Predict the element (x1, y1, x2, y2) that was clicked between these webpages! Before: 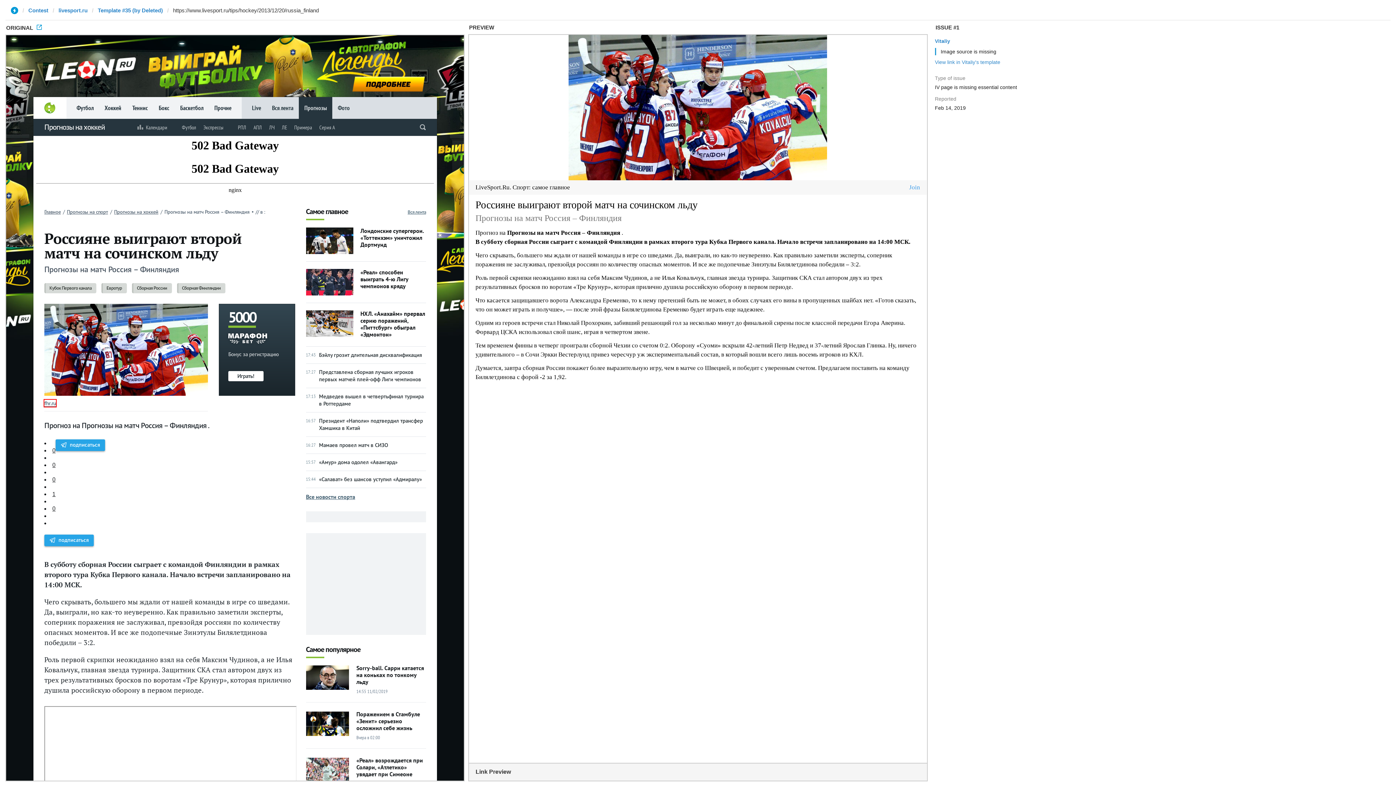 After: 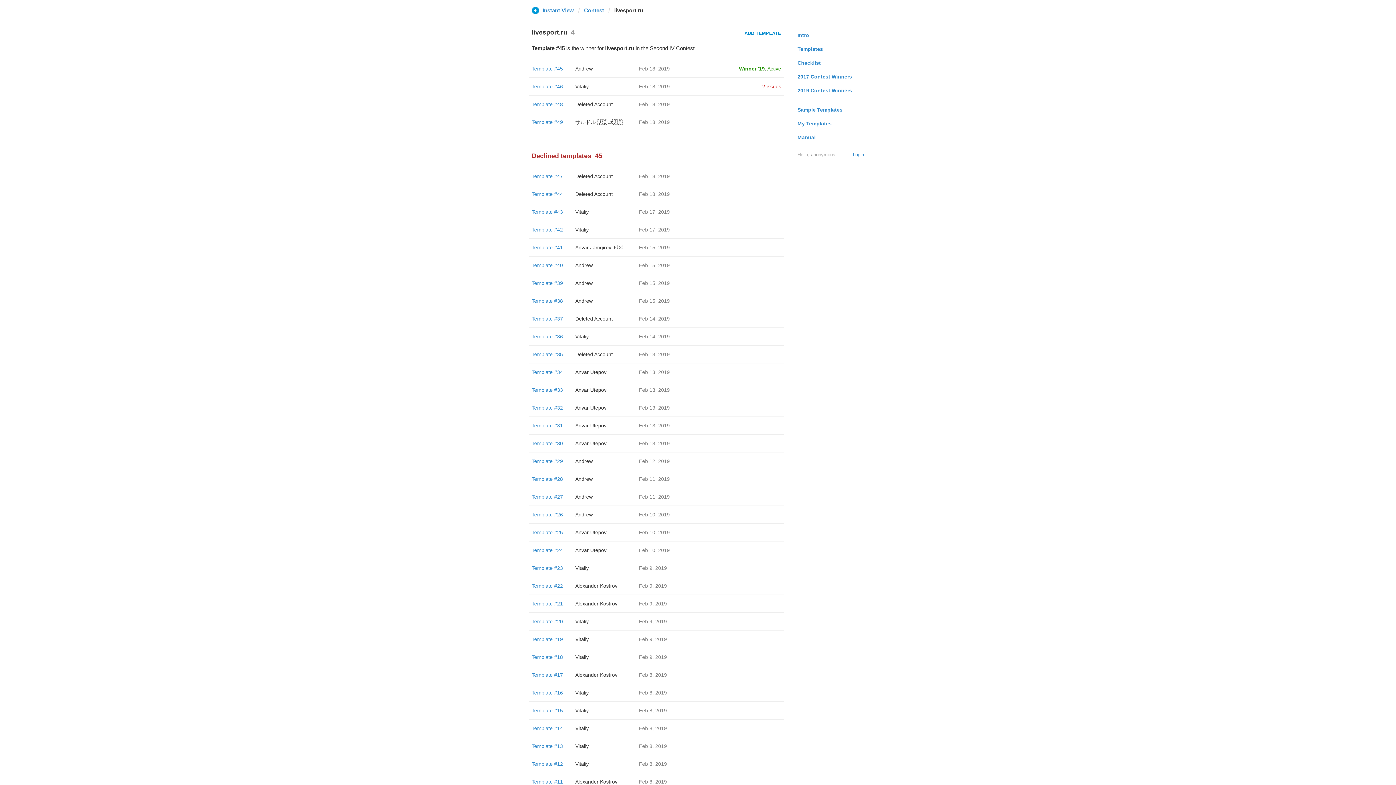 Action: bbox: (58, 6, 87, 13) label: livesport.ru